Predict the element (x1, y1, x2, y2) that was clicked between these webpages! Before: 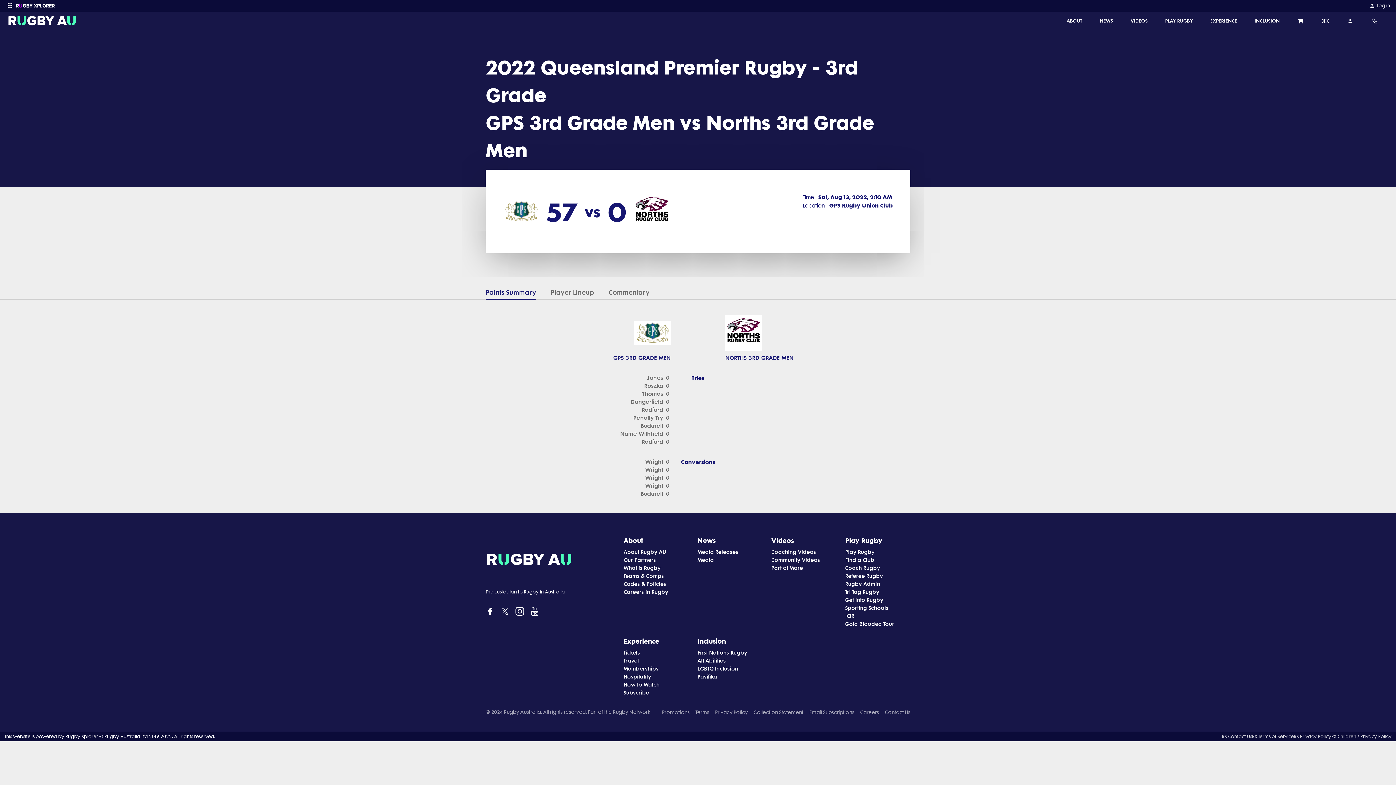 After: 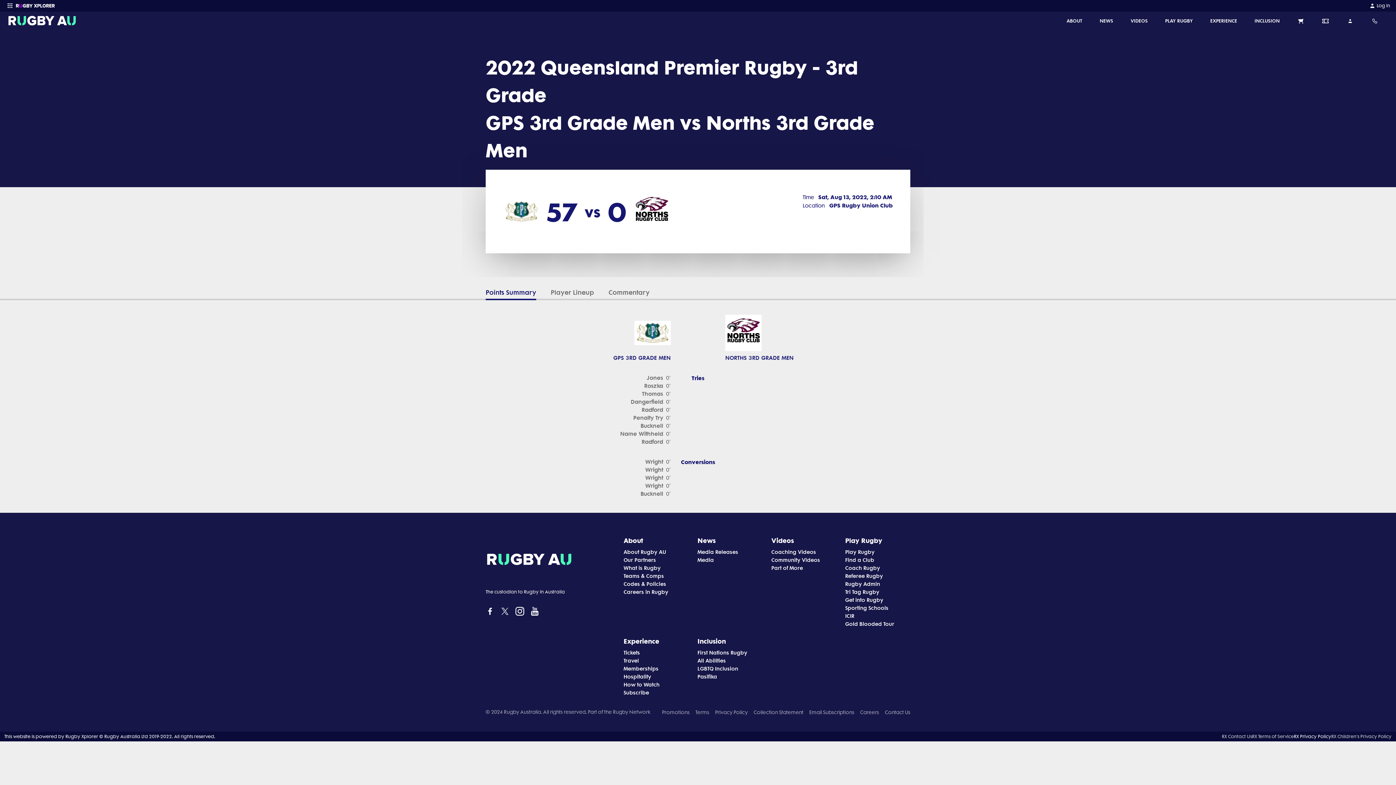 Action: label: RX Privacy Policy bbox: (1294, 733, 1331, 740)